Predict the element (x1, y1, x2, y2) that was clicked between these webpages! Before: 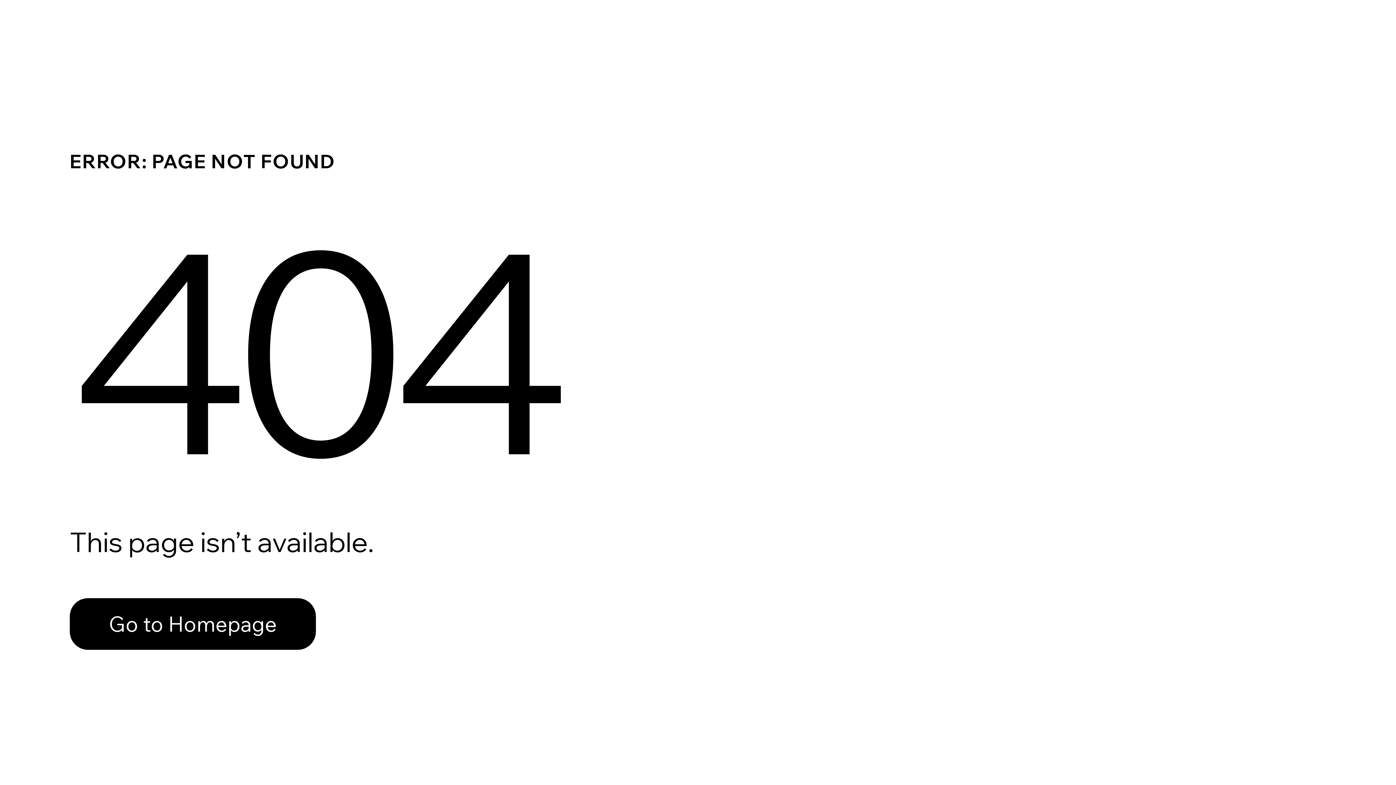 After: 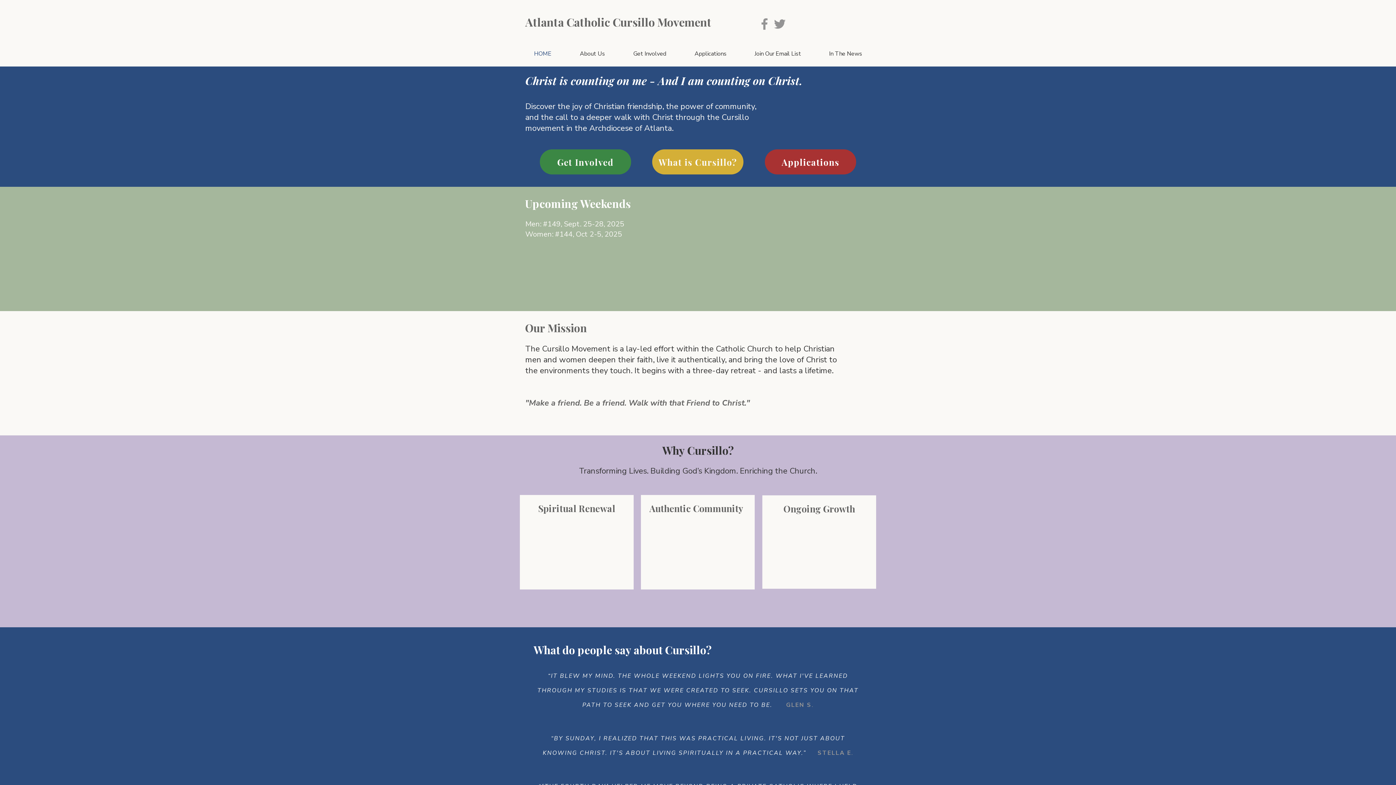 Action: label: Go to Homepage bbox: (69, 582, 768, 659)